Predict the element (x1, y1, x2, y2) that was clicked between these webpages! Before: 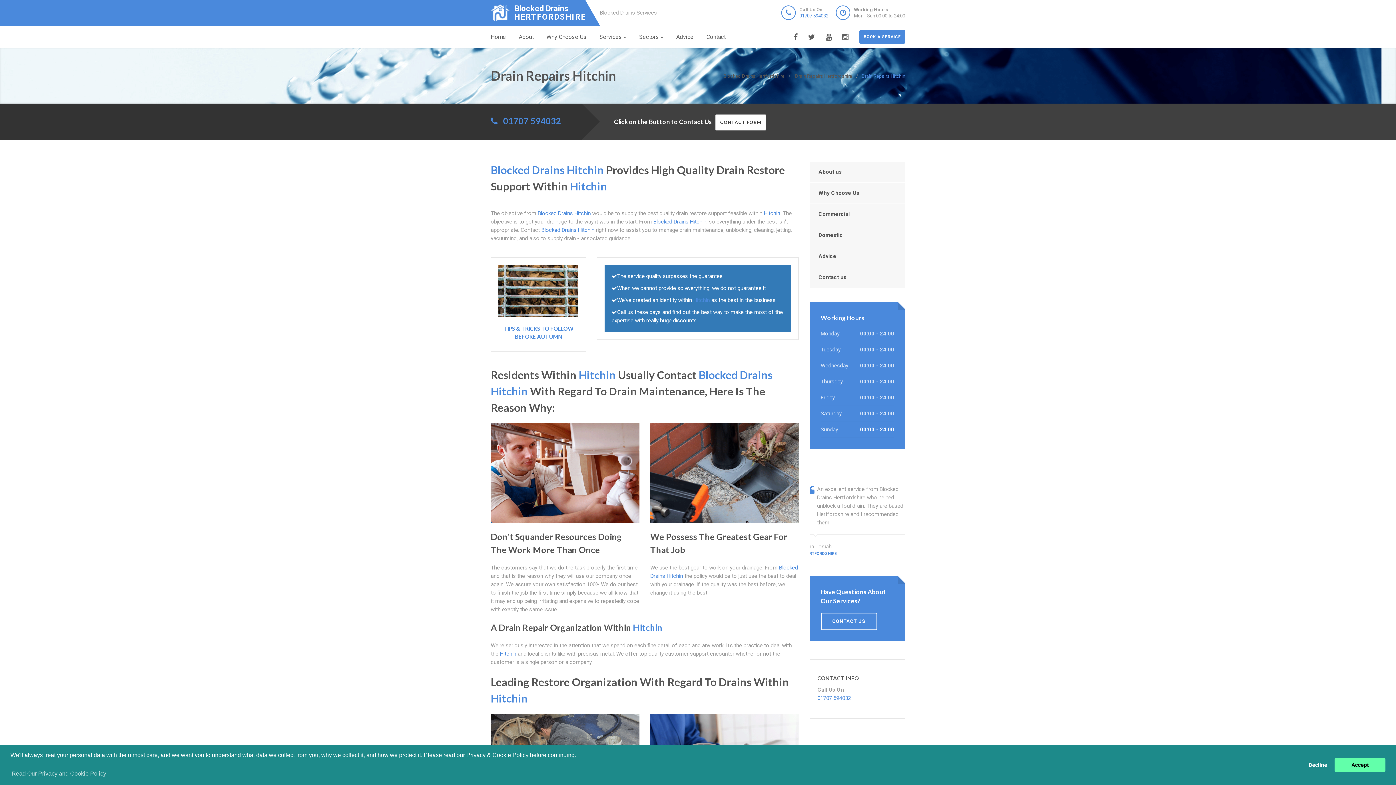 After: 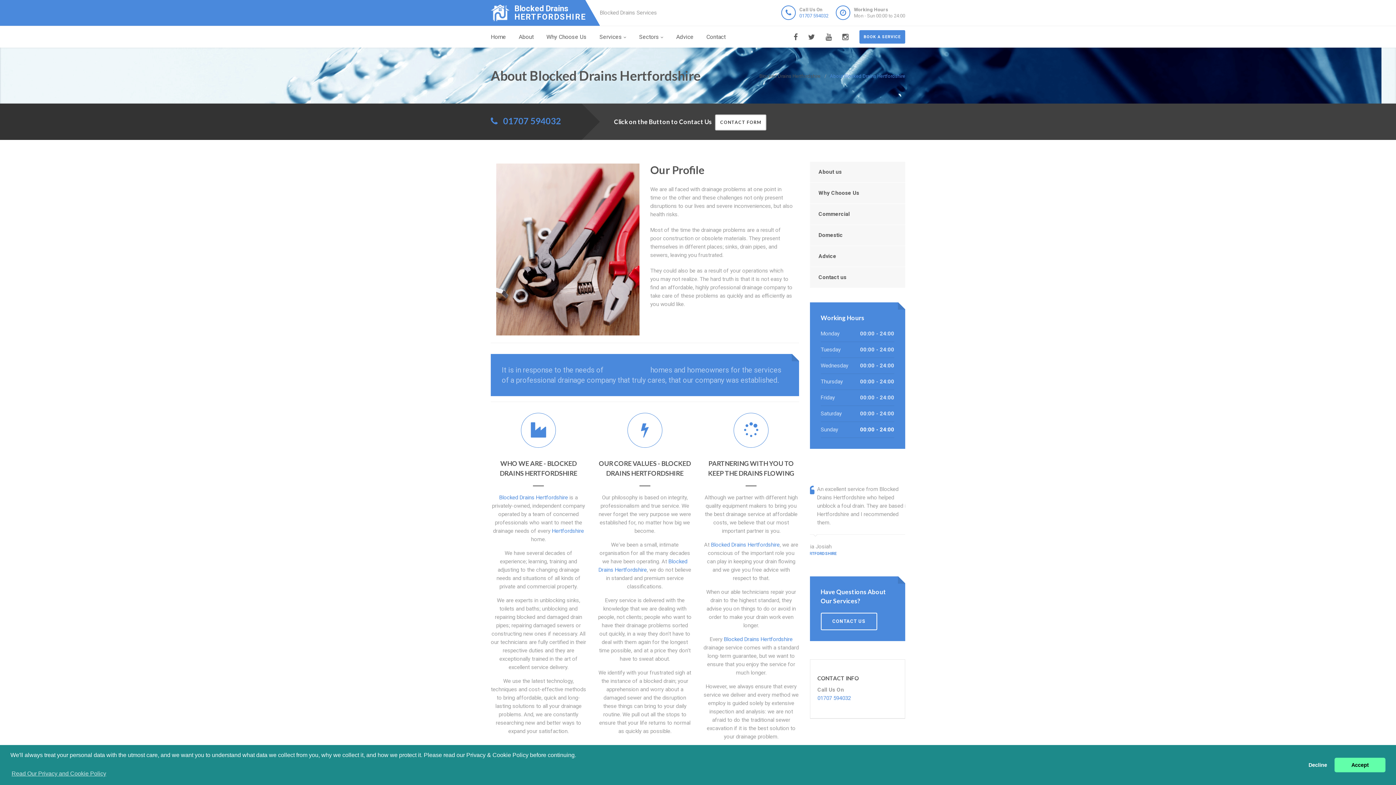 Action: label: About us bbox: (810, 161, 905, 182)